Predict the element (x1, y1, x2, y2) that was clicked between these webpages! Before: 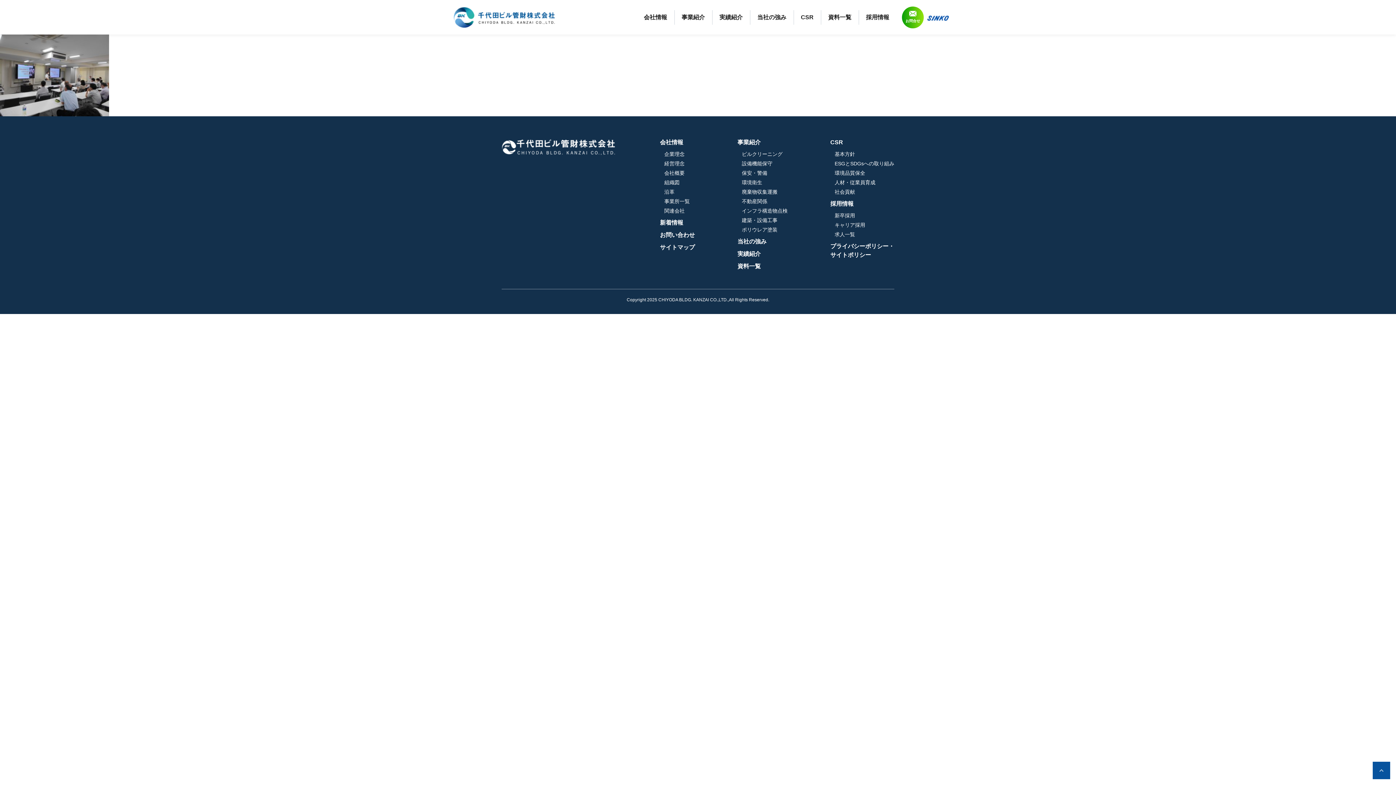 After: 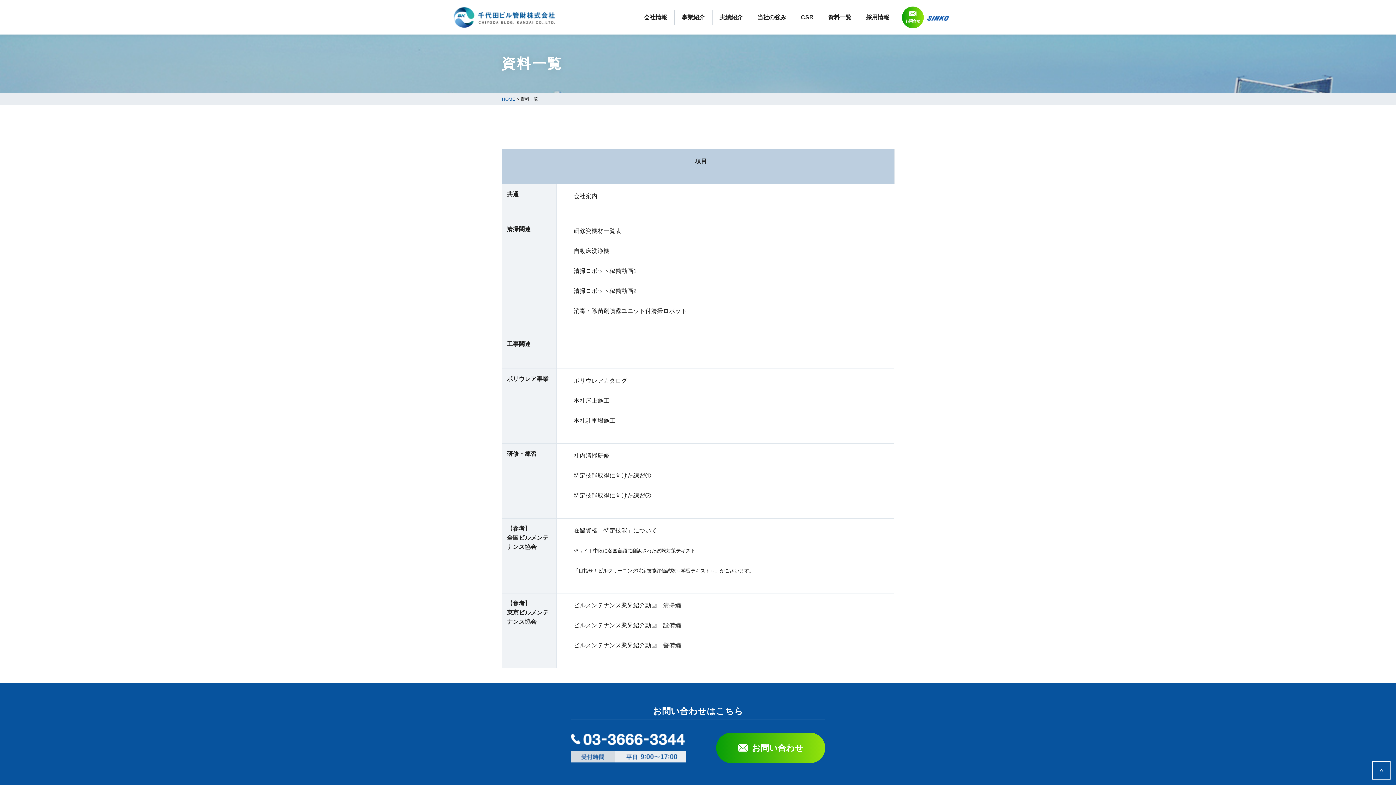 Action: label: 資料一覧 bbox: (821, 0, 858, 34)